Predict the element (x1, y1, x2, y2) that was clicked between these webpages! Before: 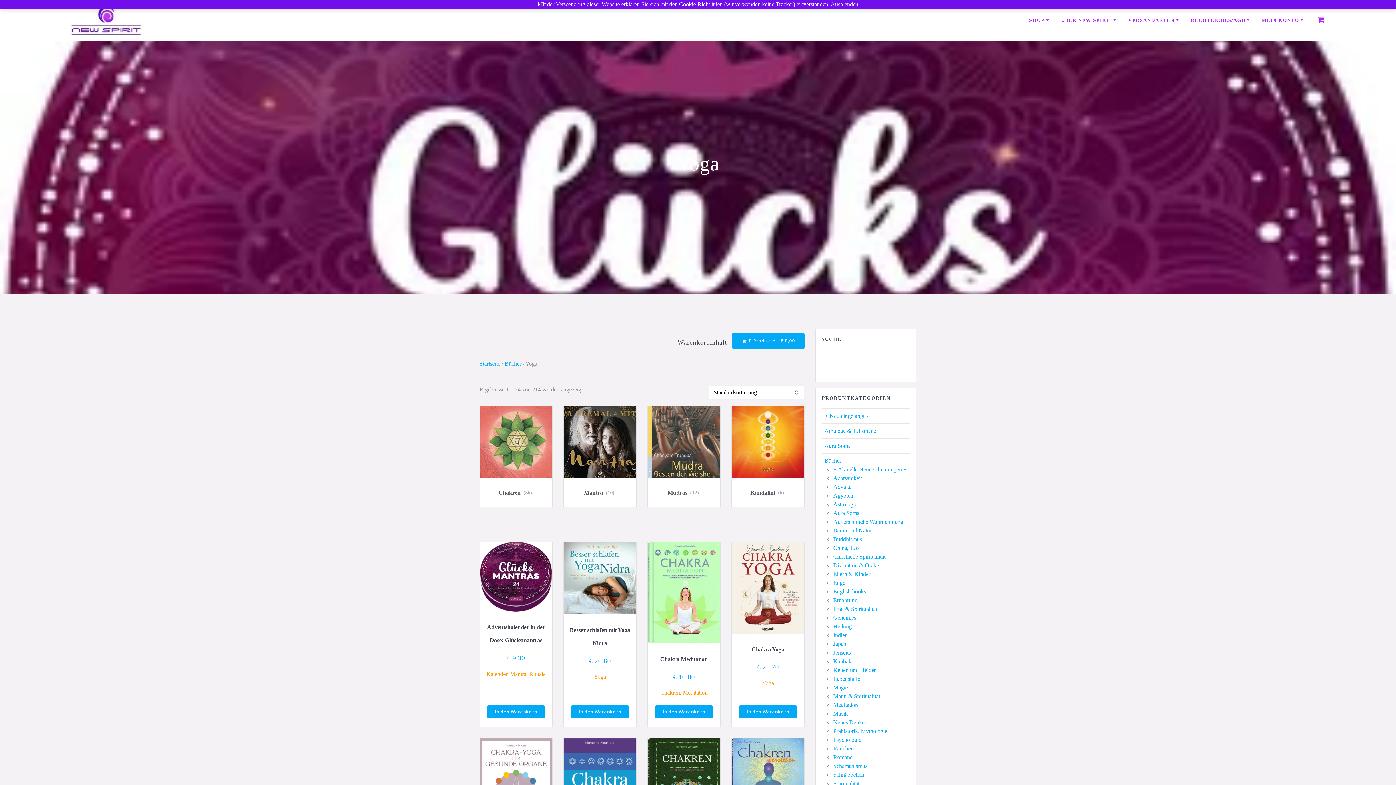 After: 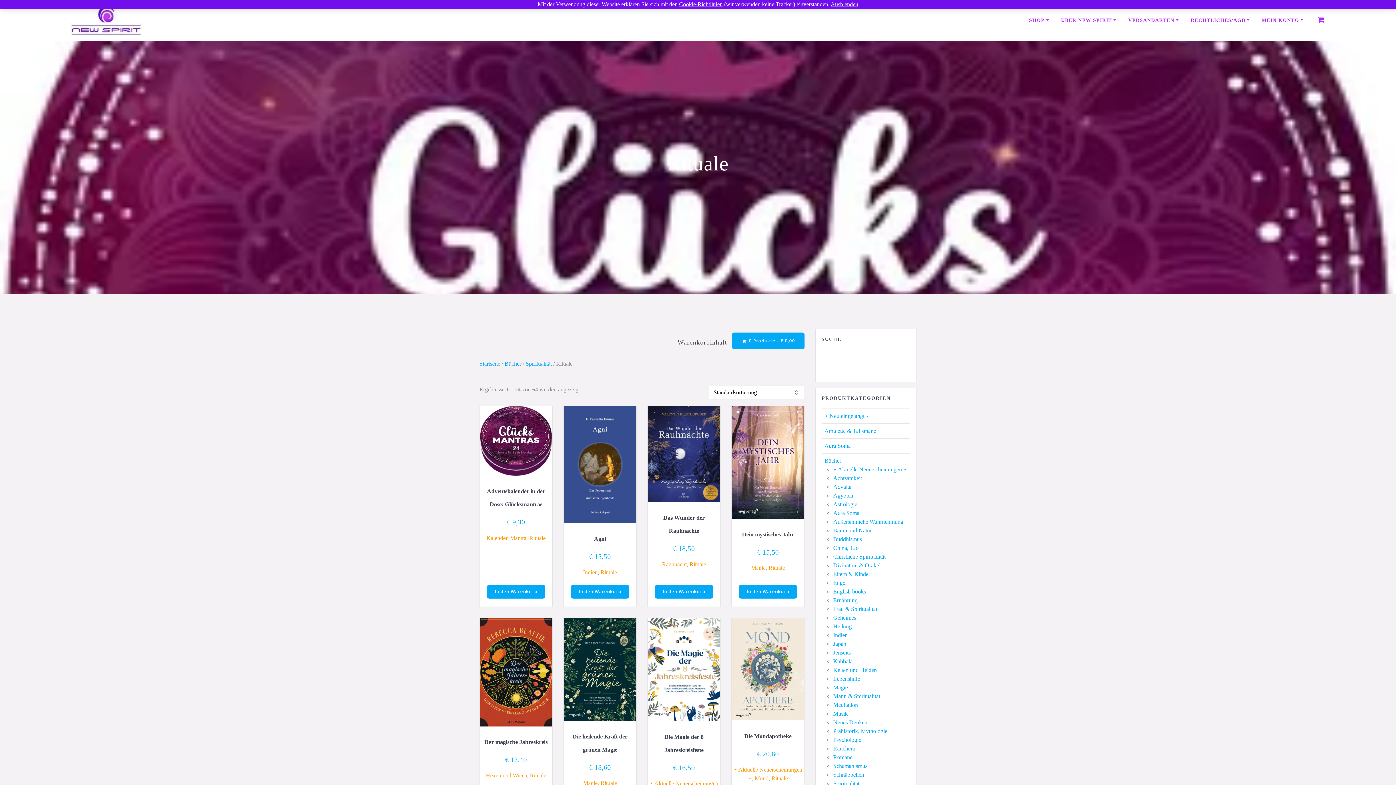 Action: bbox: (529, 671, 545, 677) label: Rituale